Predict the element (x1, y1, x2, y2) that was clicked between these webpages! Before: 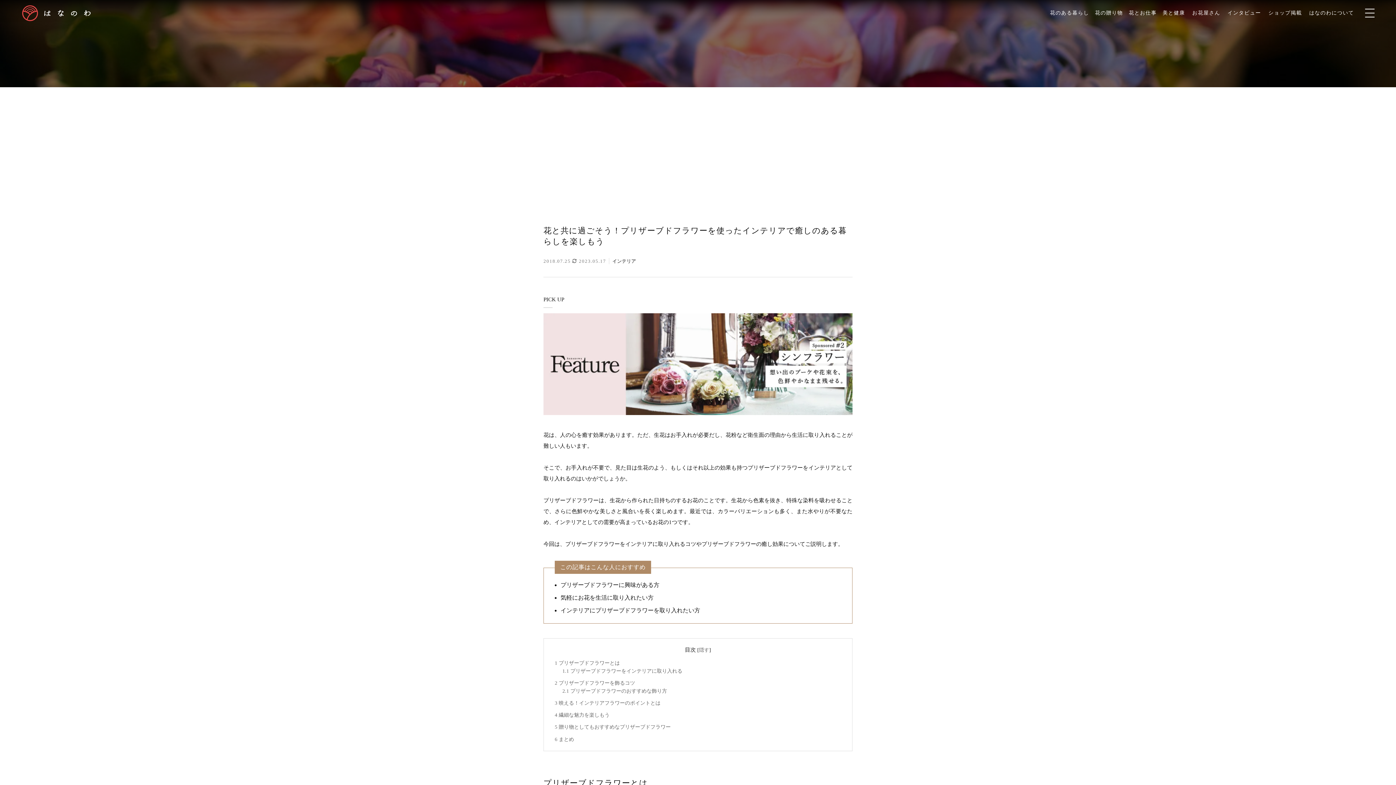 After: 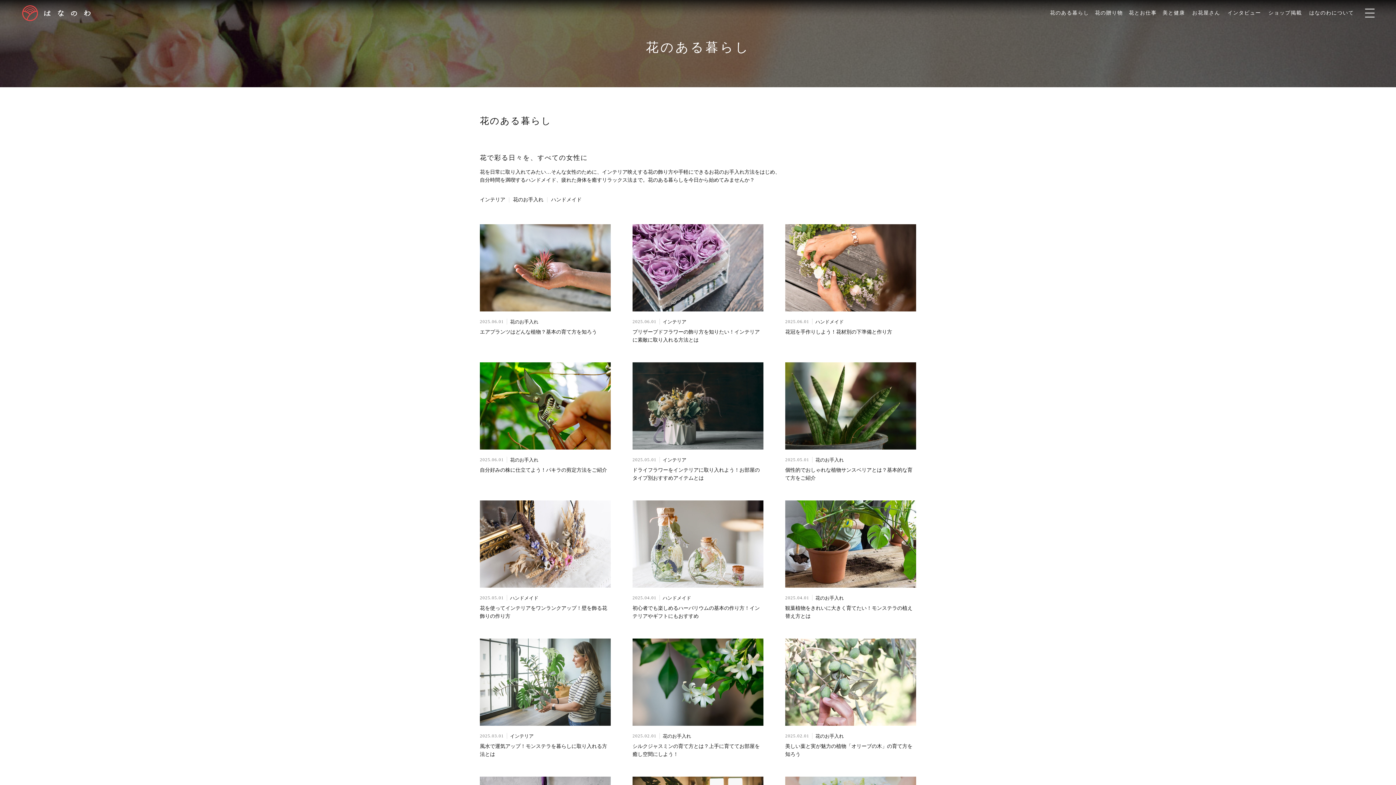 Action: bbox: (1050, 10, 1089, 15) label: 花のある暮らし